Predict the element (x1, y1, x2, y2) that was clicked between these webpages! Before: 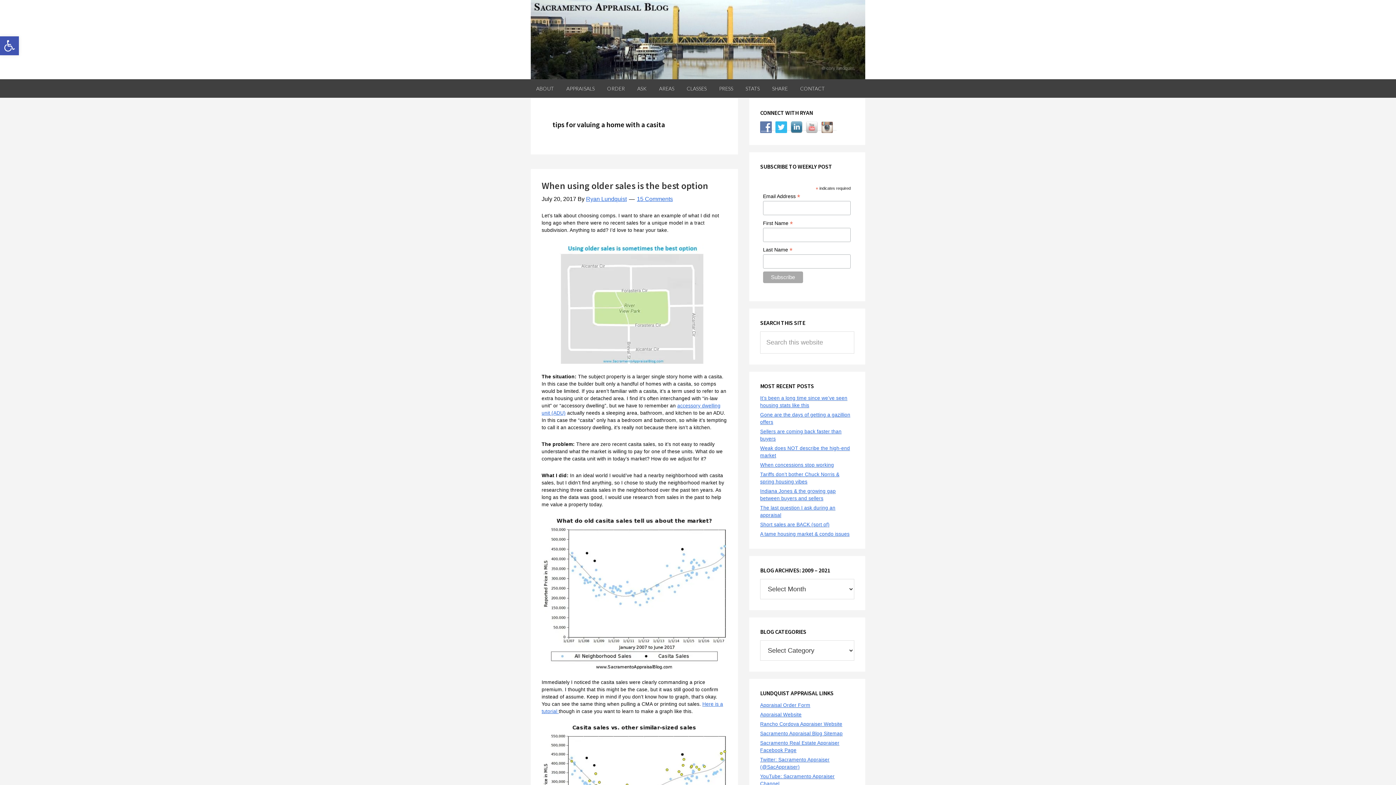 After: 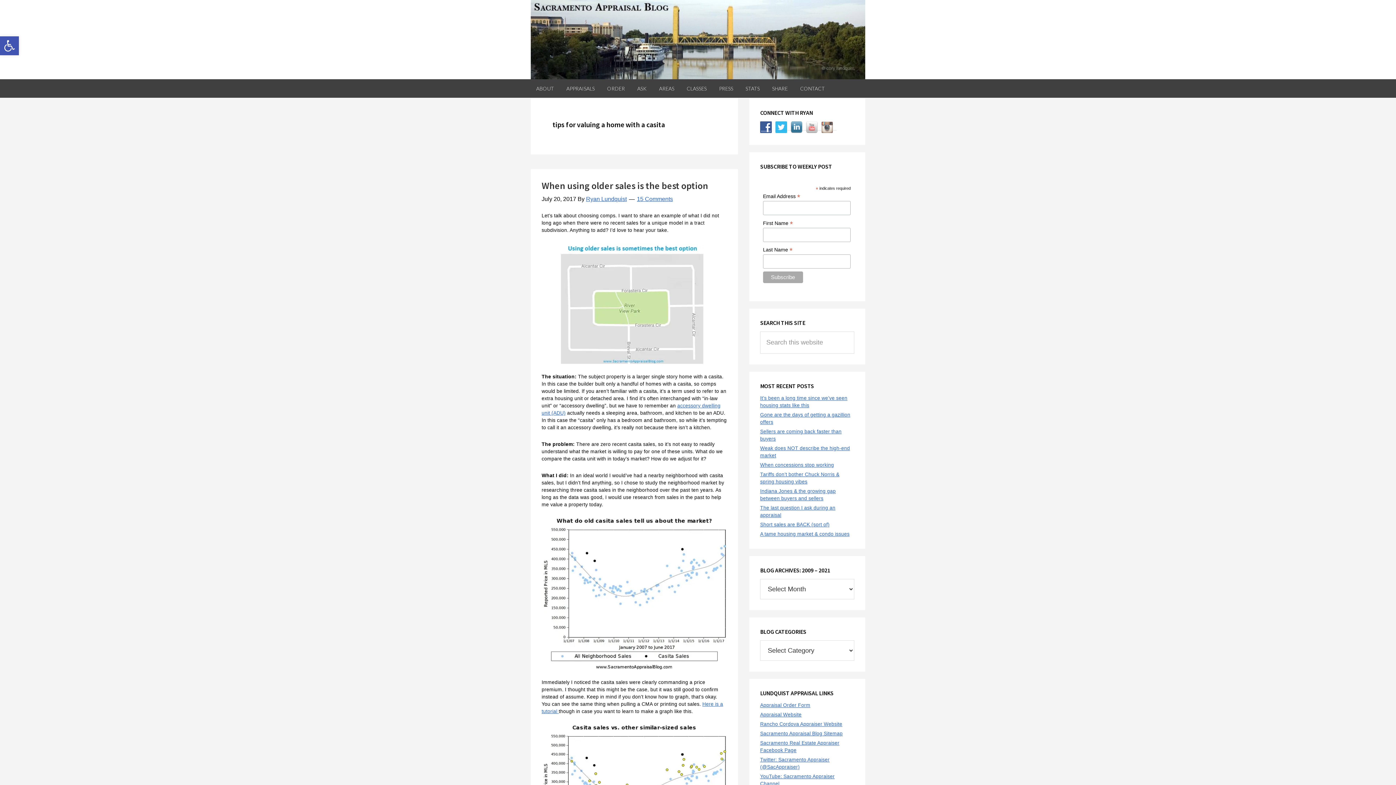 Action: bbox: (760, 124, 775, 130)